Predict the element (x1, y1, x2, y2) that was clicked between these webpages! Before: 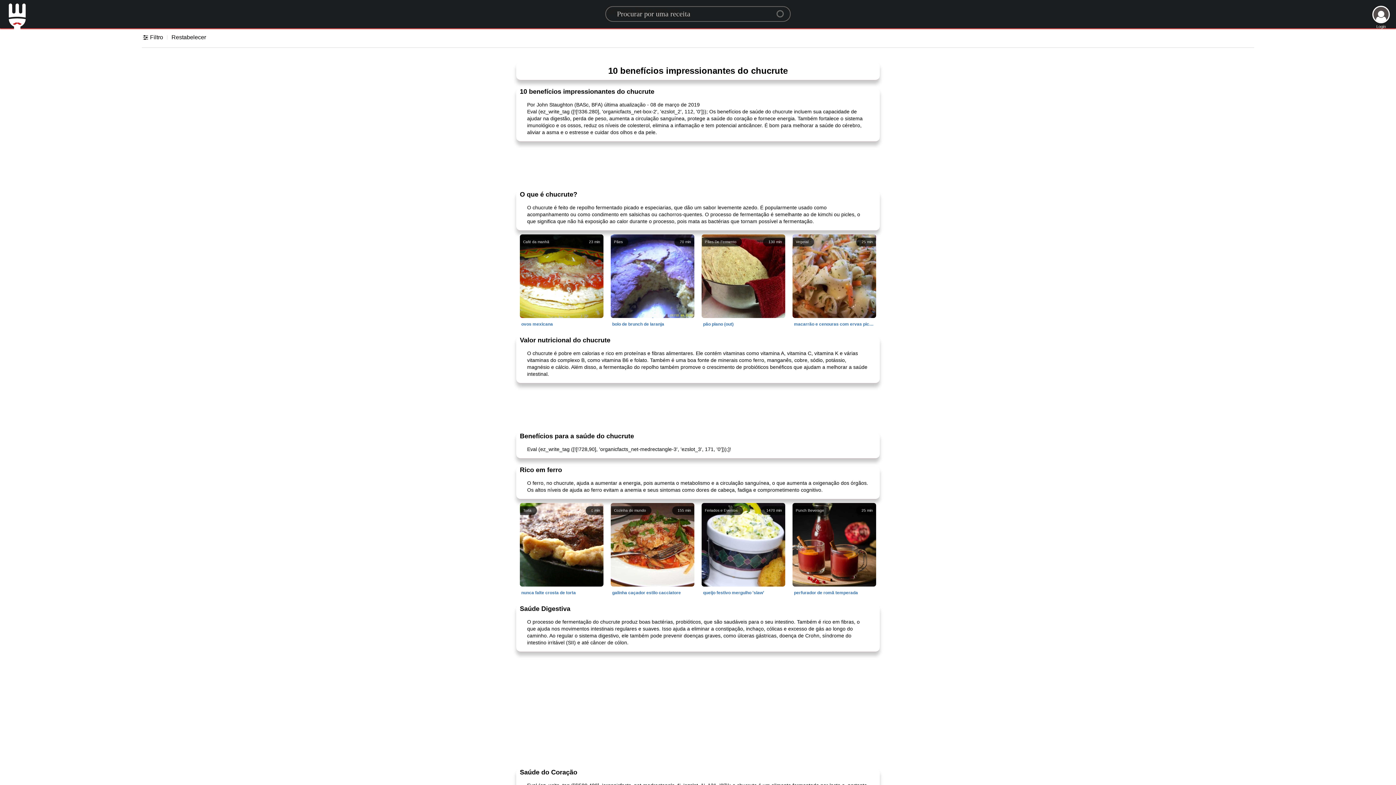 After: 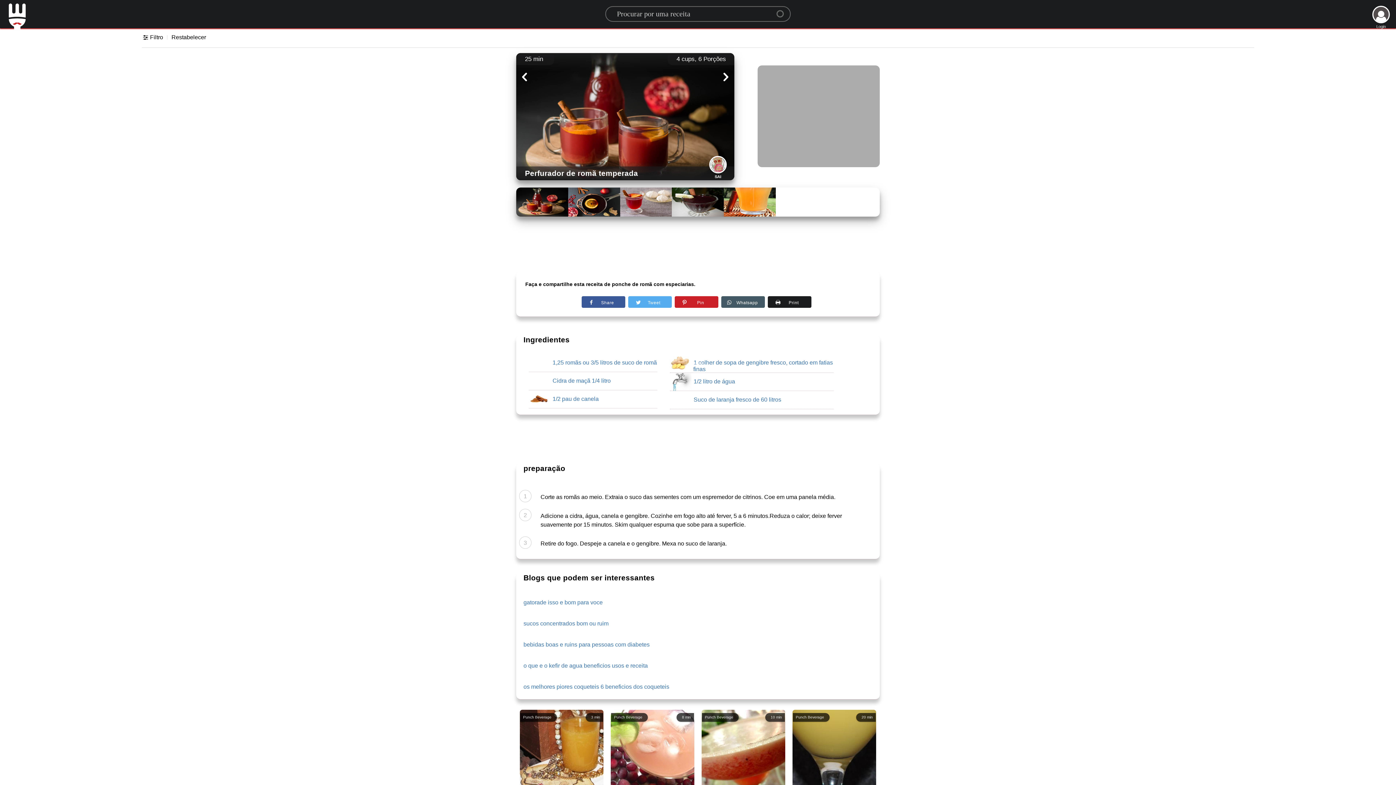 Action: label: 25 min
Punch Beverage
romãs, maçã, canela, gengibre, agua, suco de laranja,
perfurador de romã temperada bbox: (789, 590, 880, 596)